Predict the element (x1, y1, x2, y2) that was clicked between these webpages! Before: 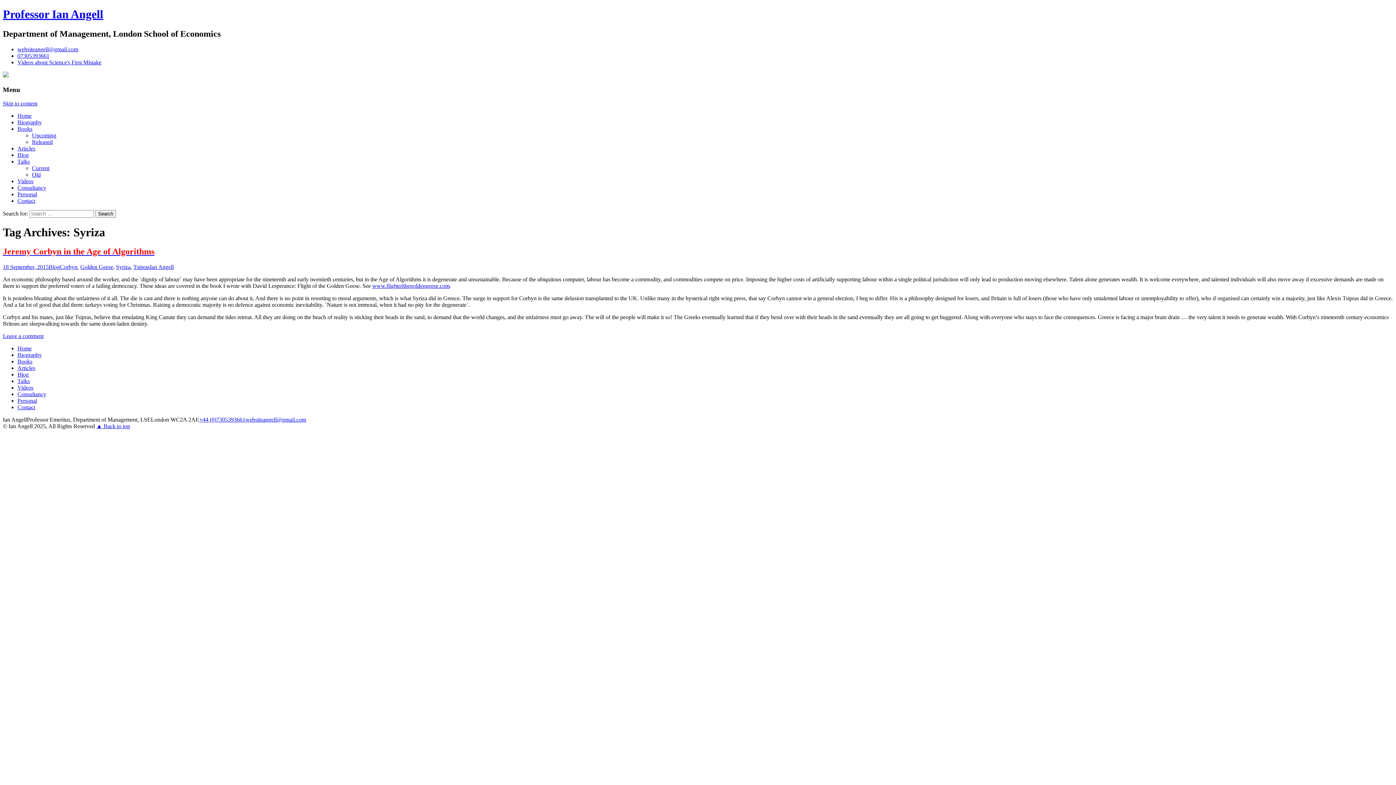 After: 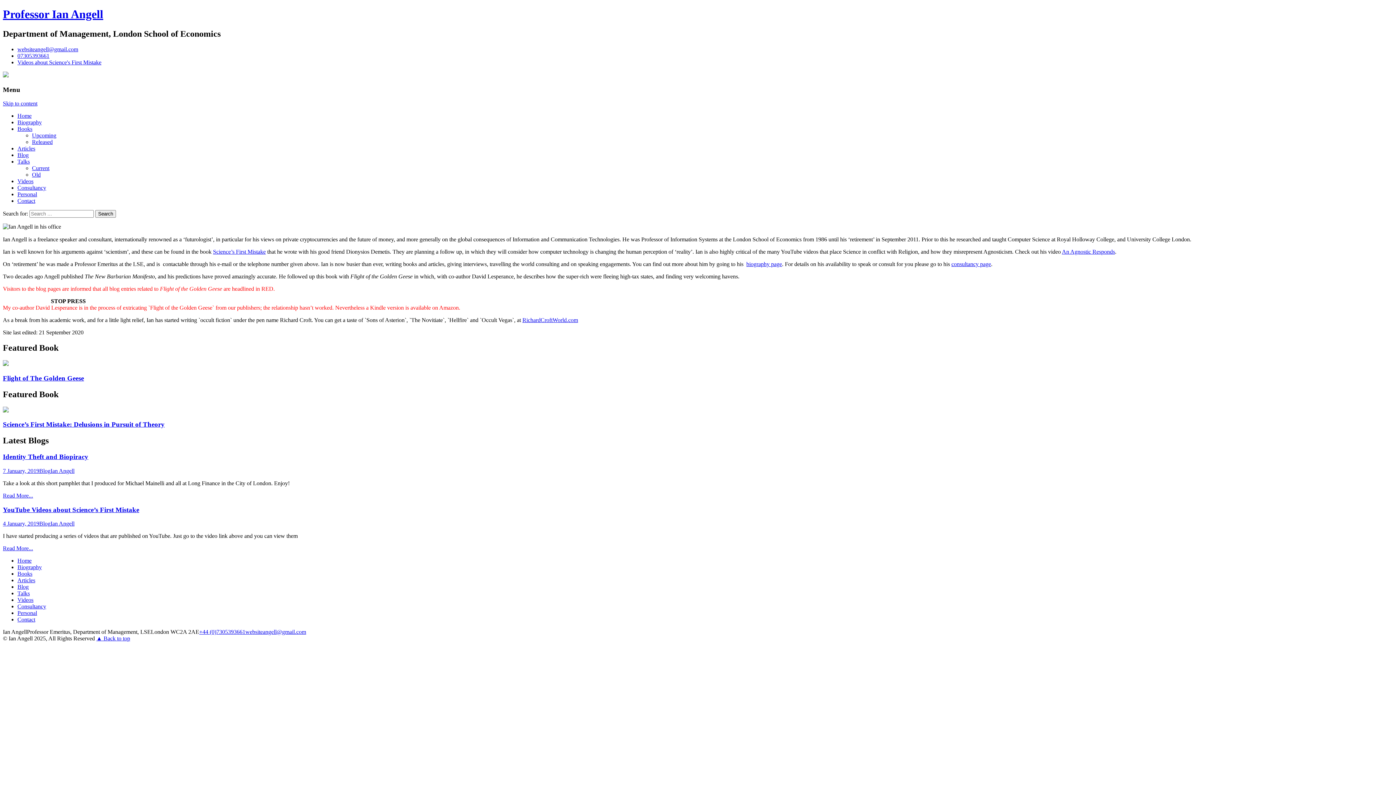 Action: bbox: (2, 72, 8, 78)